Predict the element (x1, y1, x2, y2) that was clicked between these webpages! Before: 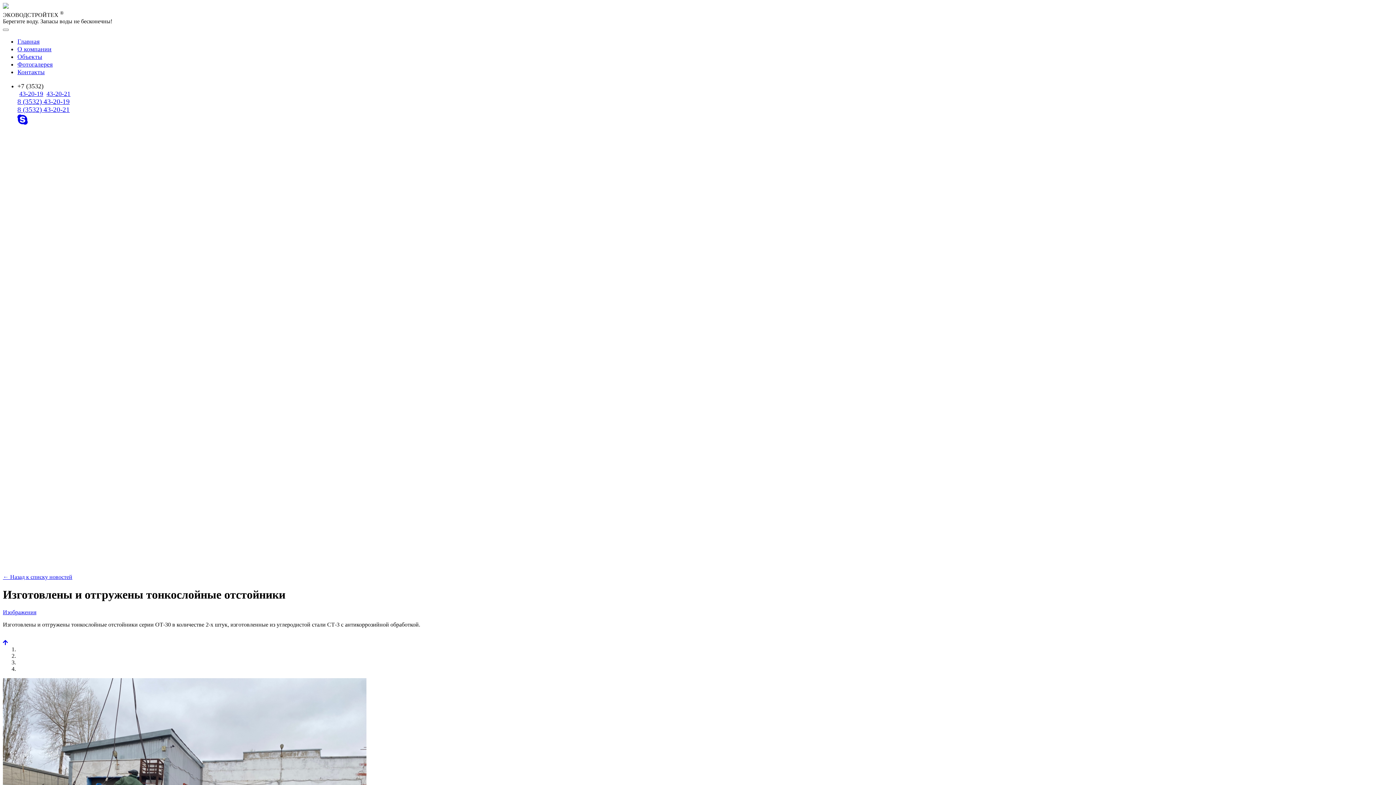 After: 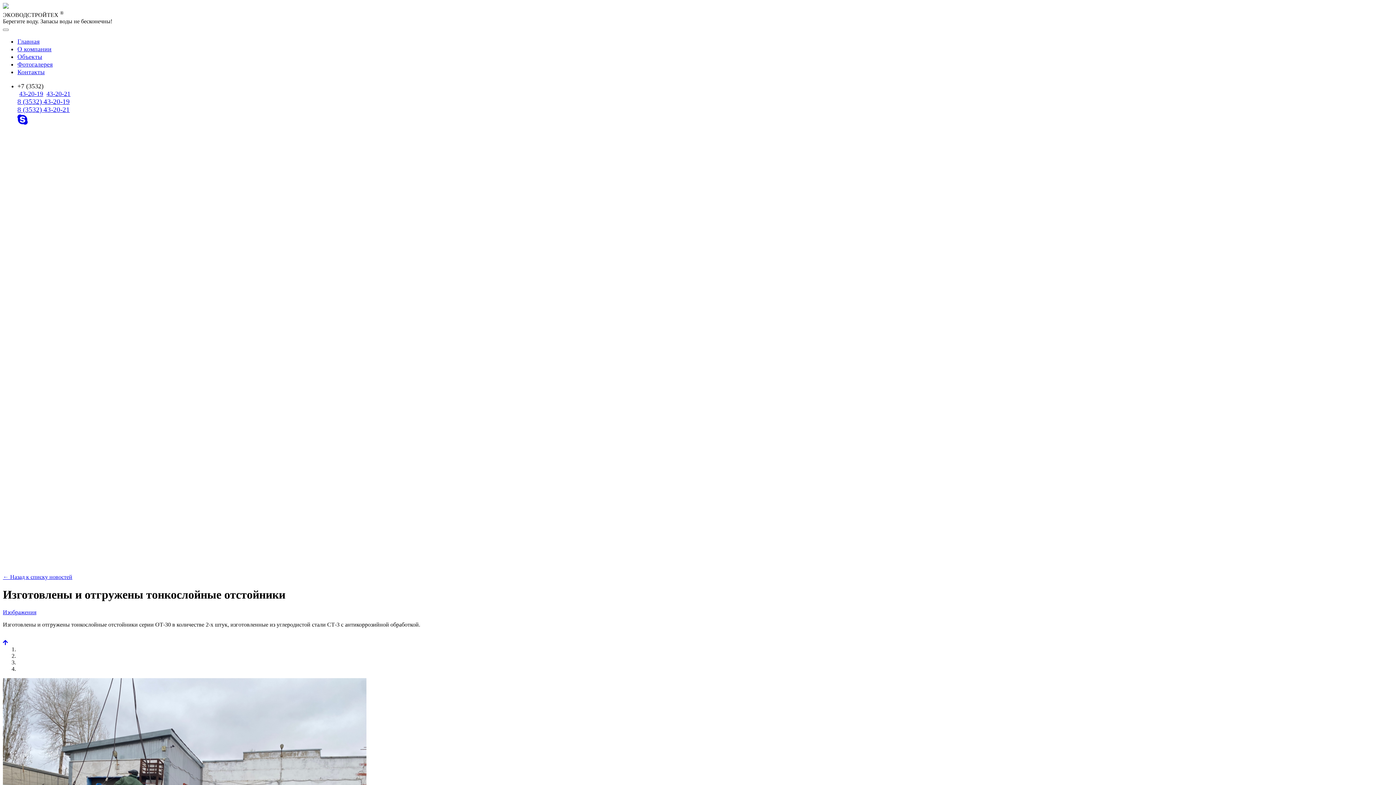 Action: bbox: (17, 105, 69, 113) label: 8 (3532) 43-20-21